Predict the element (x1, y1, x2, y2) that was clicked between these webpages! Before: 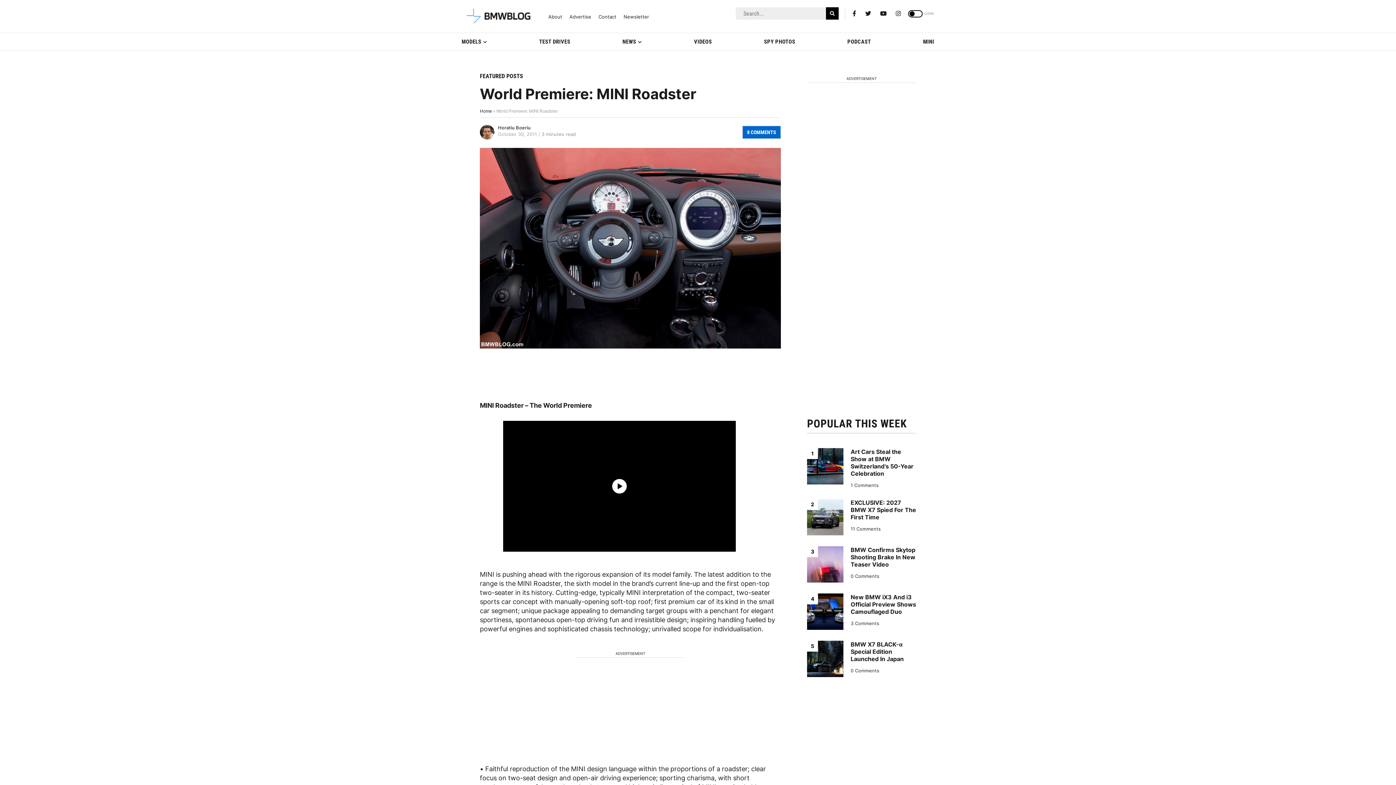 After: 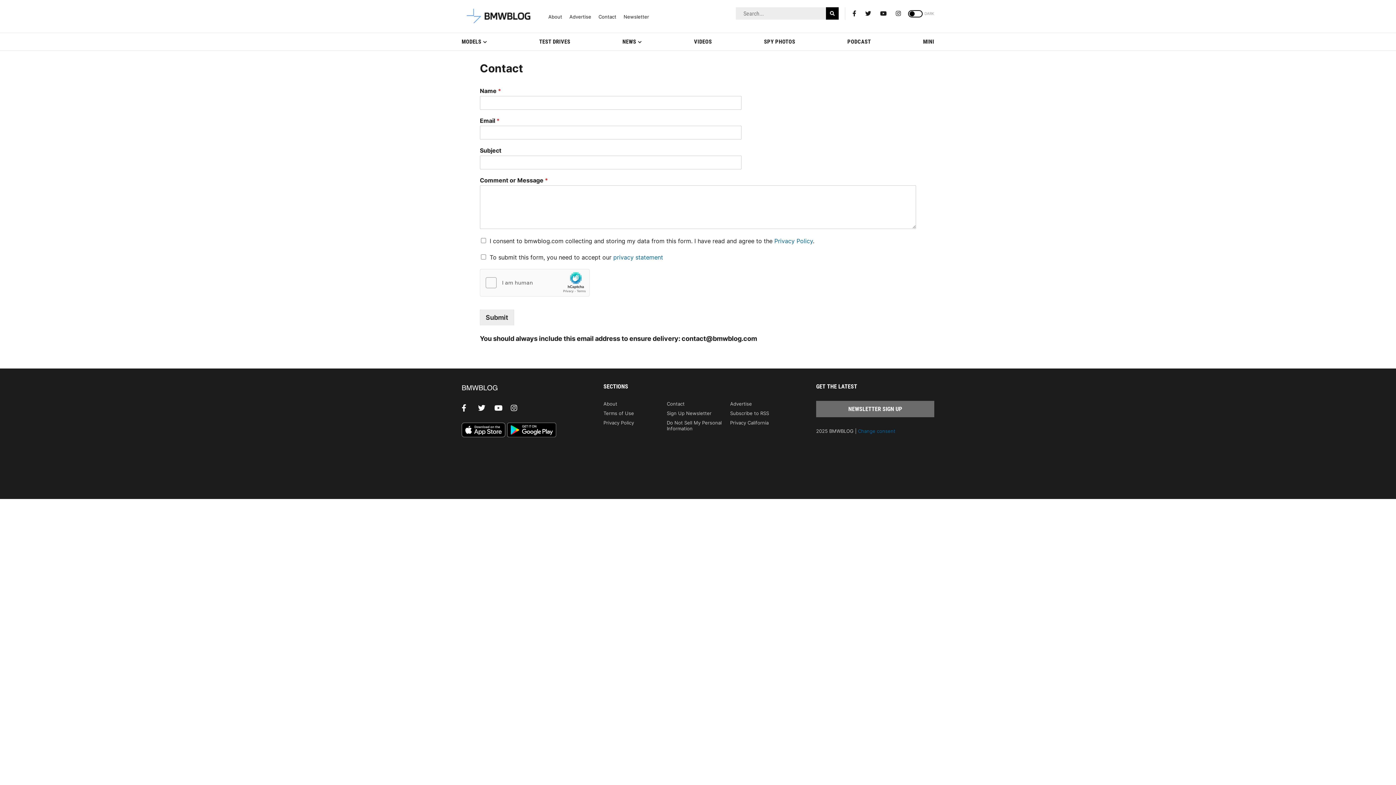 Action: label: Contact bbox: (598, 14, 616, 19)